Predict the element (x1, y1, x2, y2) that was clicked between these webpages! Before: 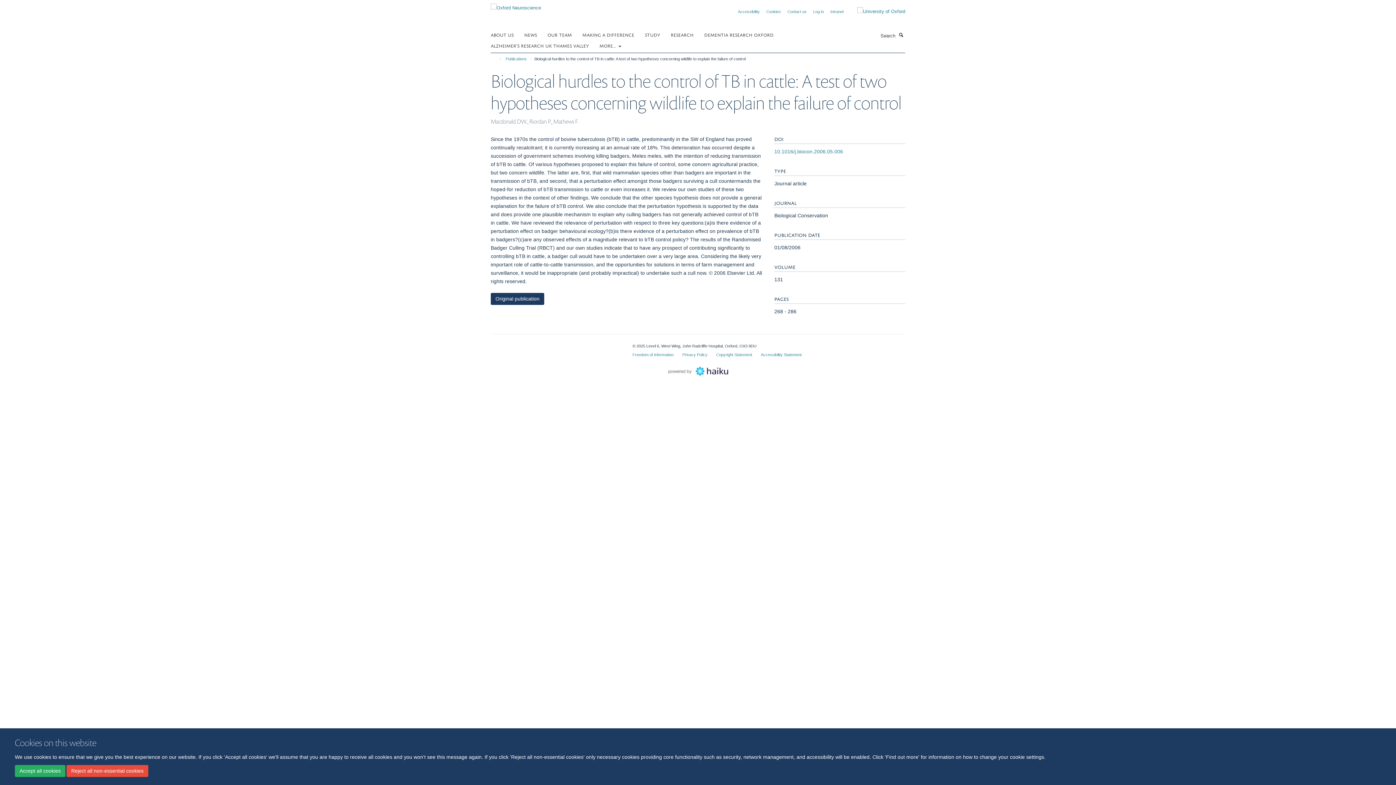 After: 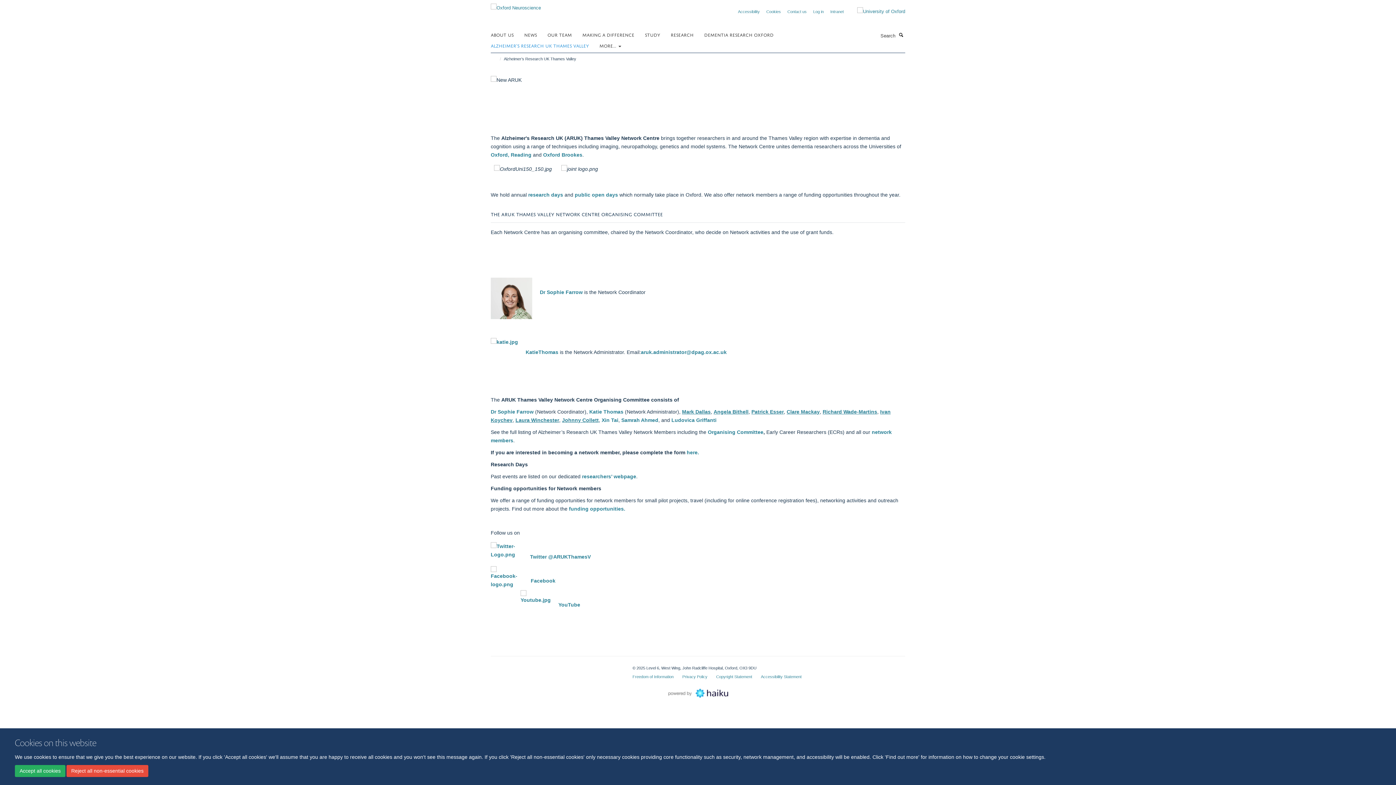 Action: bbox: (490, 40, 598, 50) label: ALZHEIMER’S RESEARCH UK THAMES VALLEY